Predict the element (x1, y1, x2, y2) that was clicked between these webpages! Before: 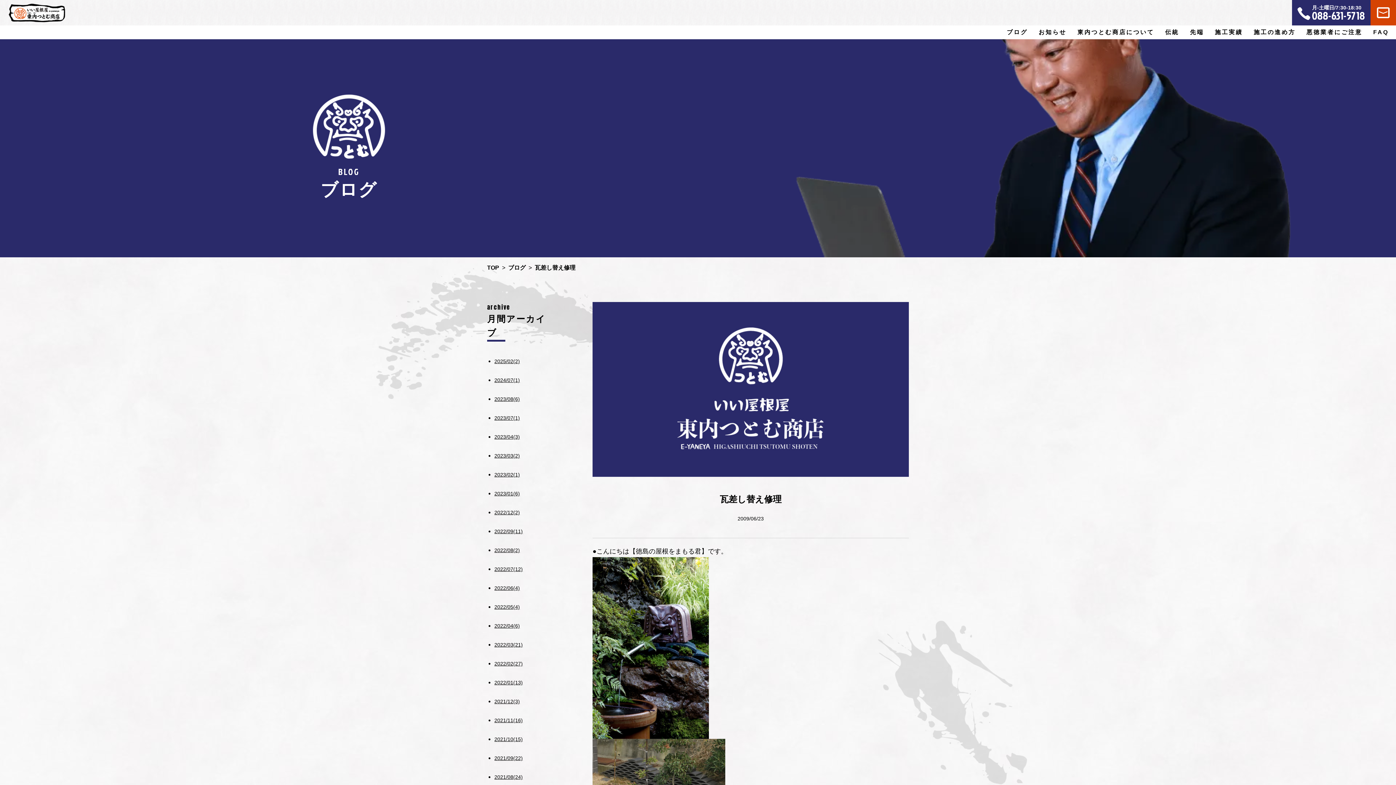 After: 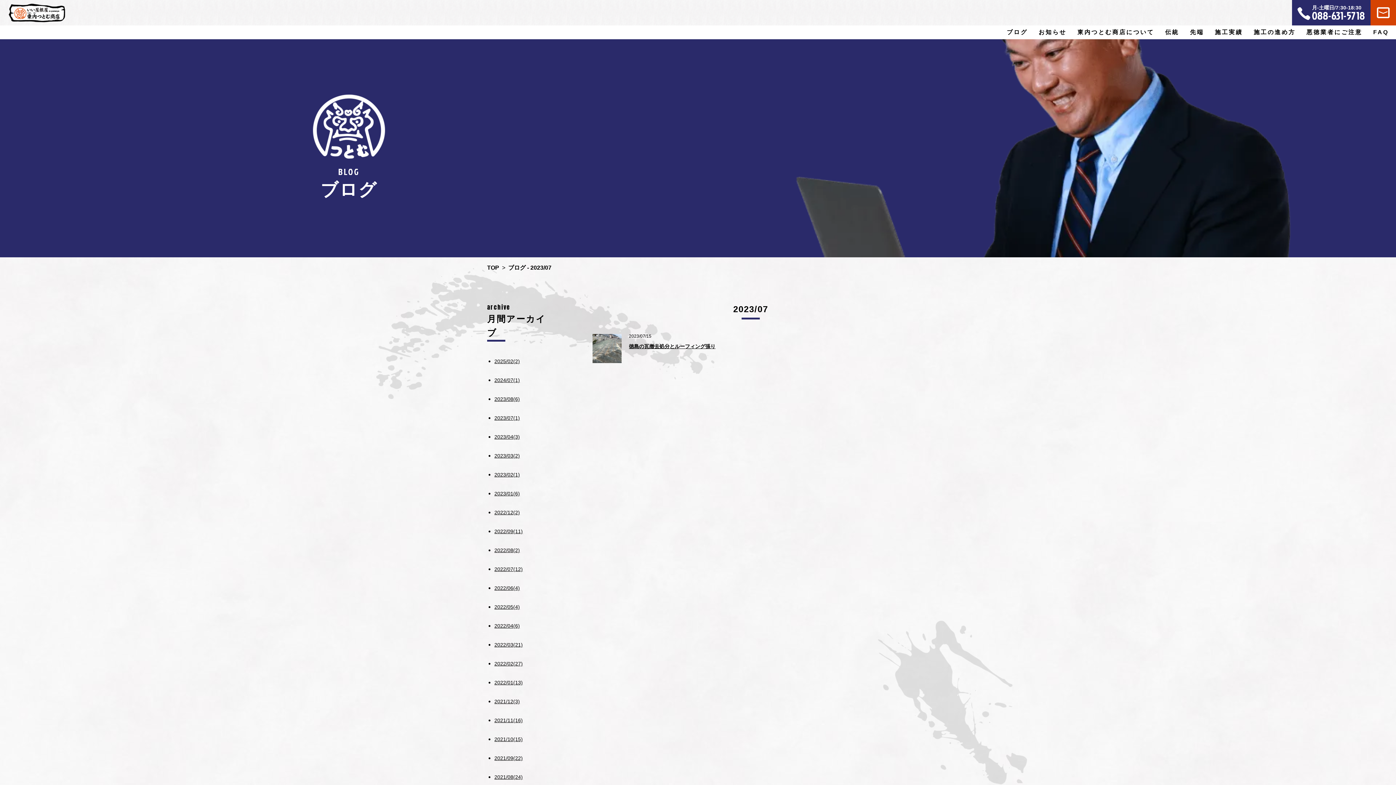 Action: label: 2023/07(1) bbox: (494, 413, 554, 422)